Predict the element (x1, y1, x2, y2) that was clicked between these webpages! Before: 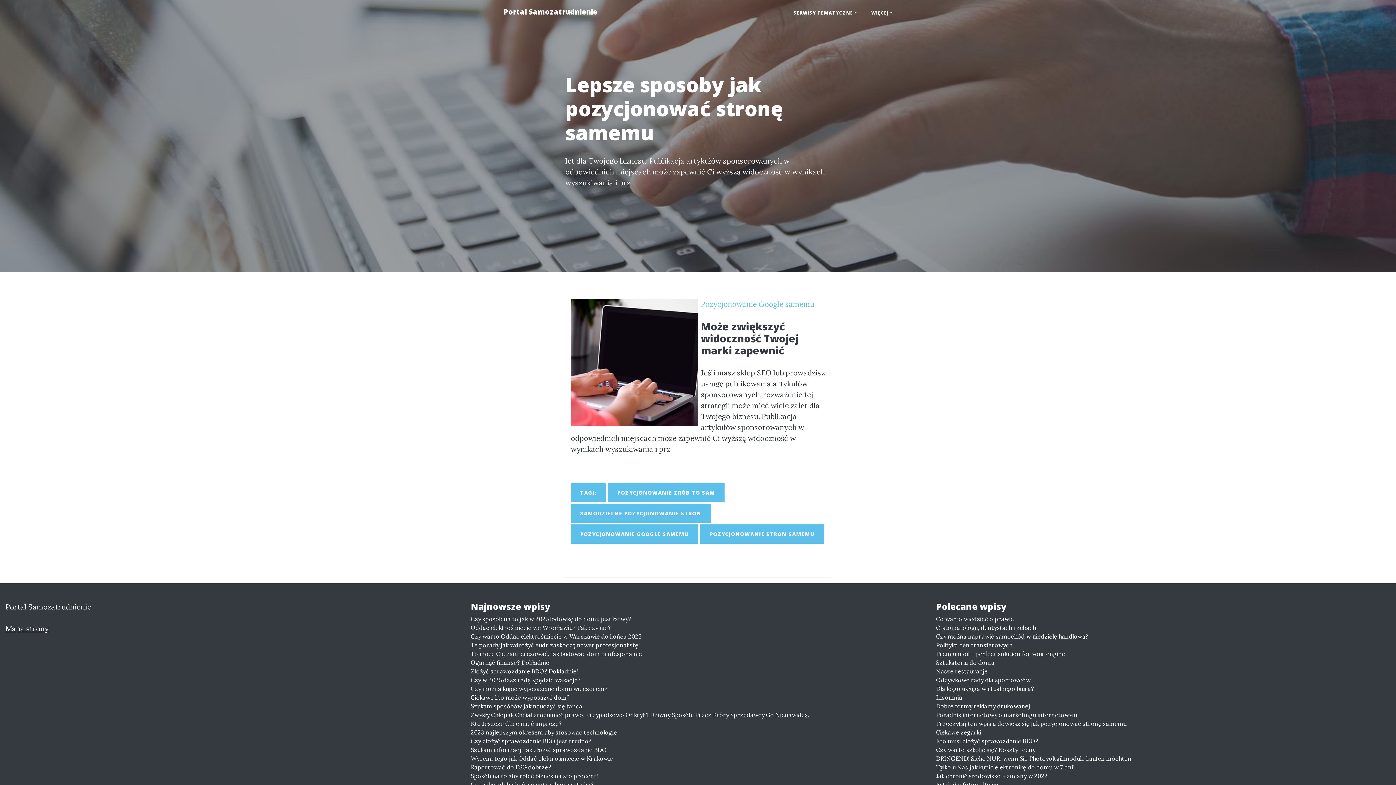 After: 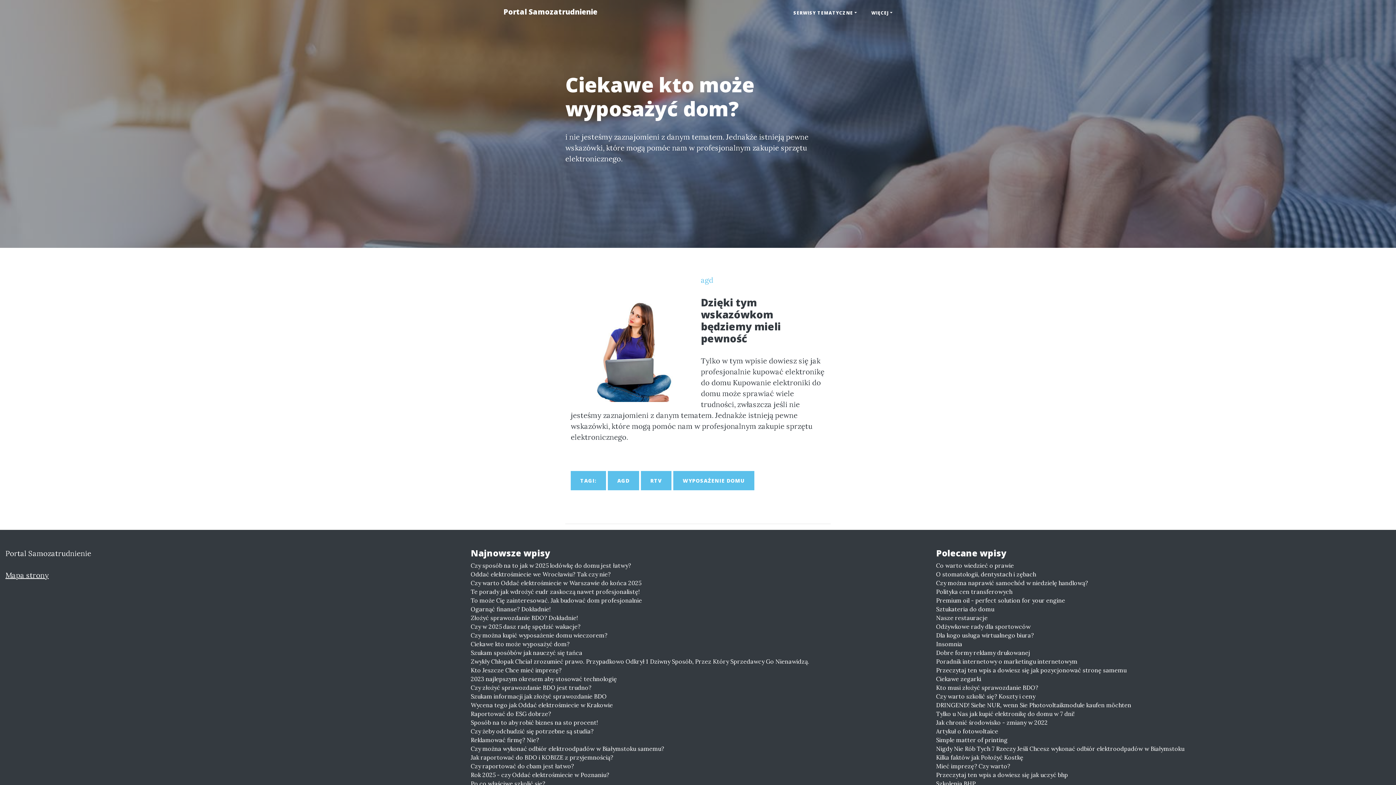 Action: label: Ciekawe kto może wyposażyć dom? bbox: (470, 693, 925, 702)